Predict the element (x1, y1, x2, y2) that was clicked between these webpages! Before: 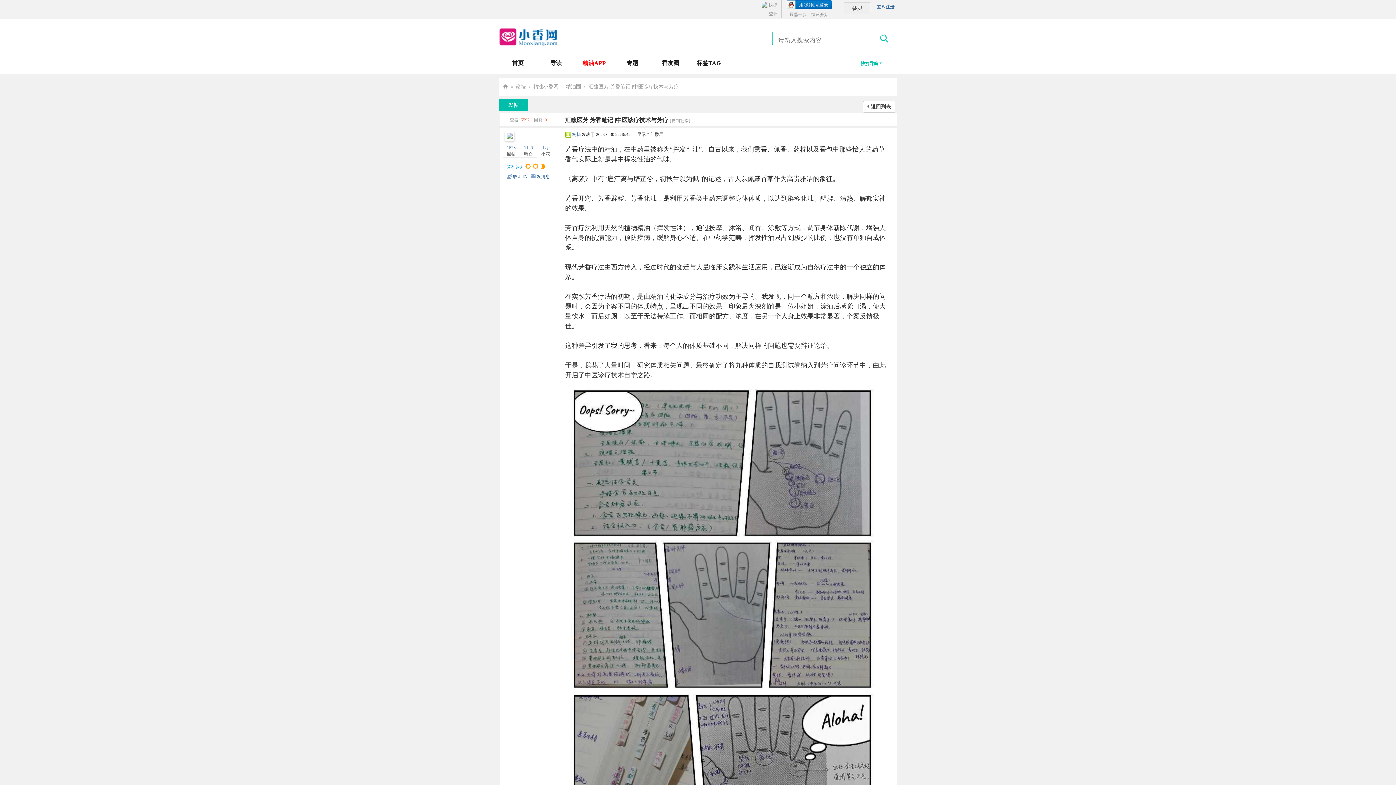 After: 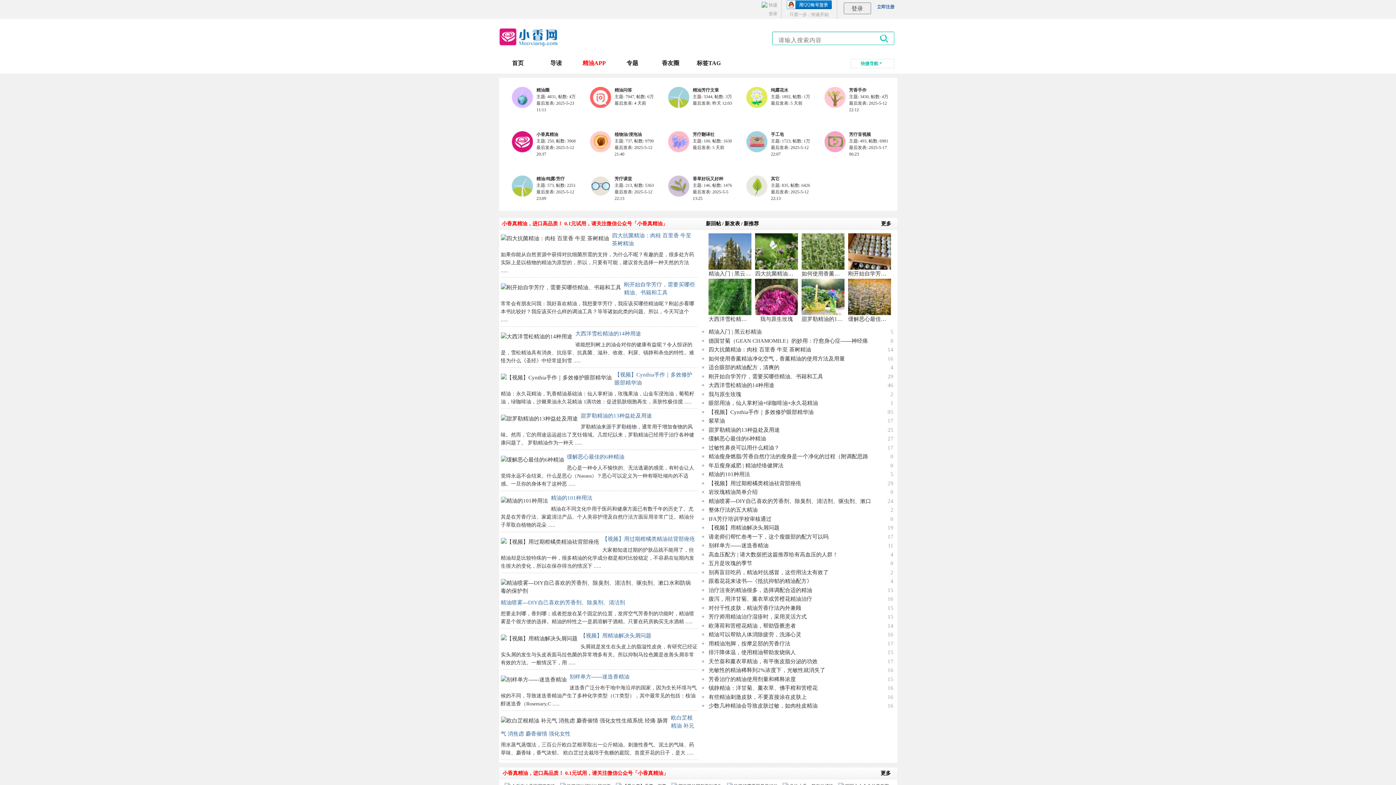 Action: bbox: (533, 81, 558, 92) label: 精油小香网